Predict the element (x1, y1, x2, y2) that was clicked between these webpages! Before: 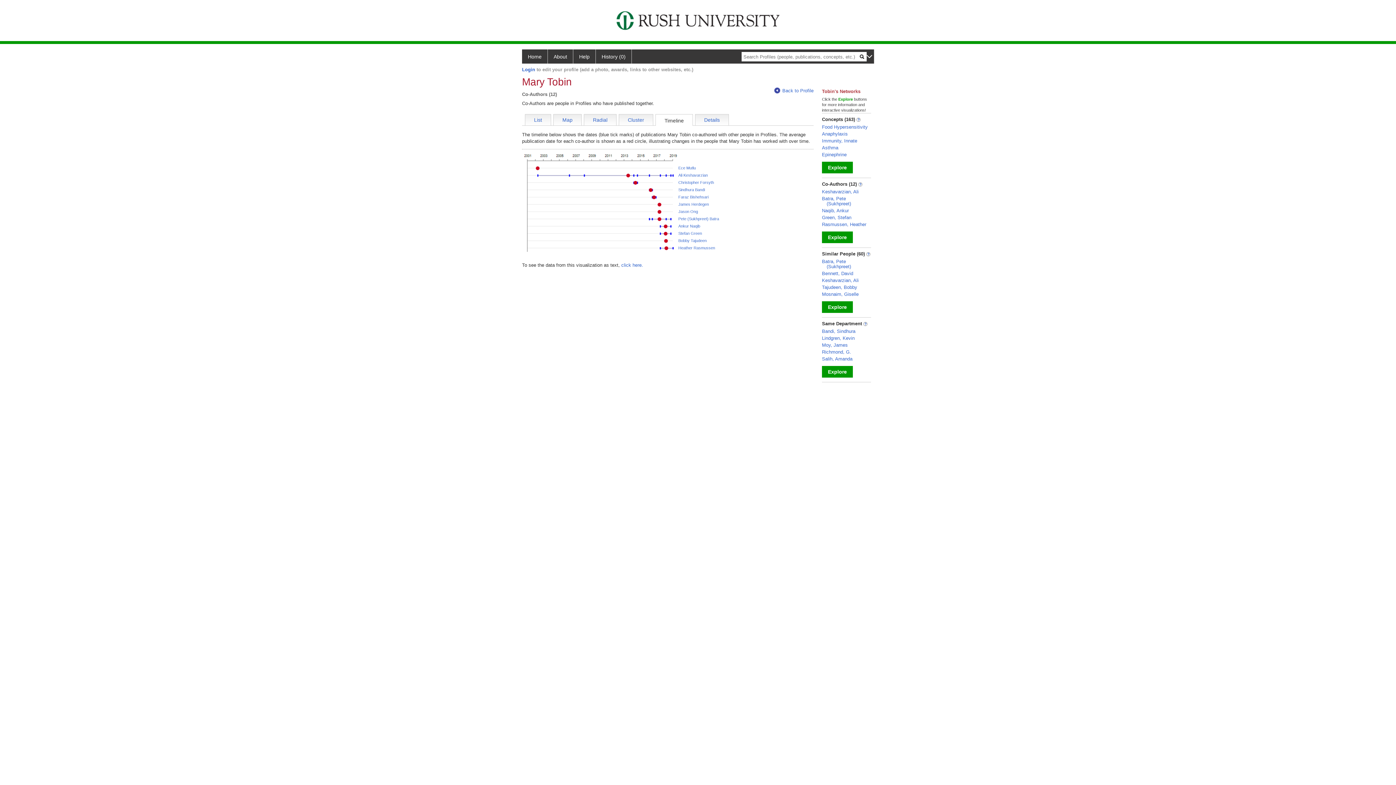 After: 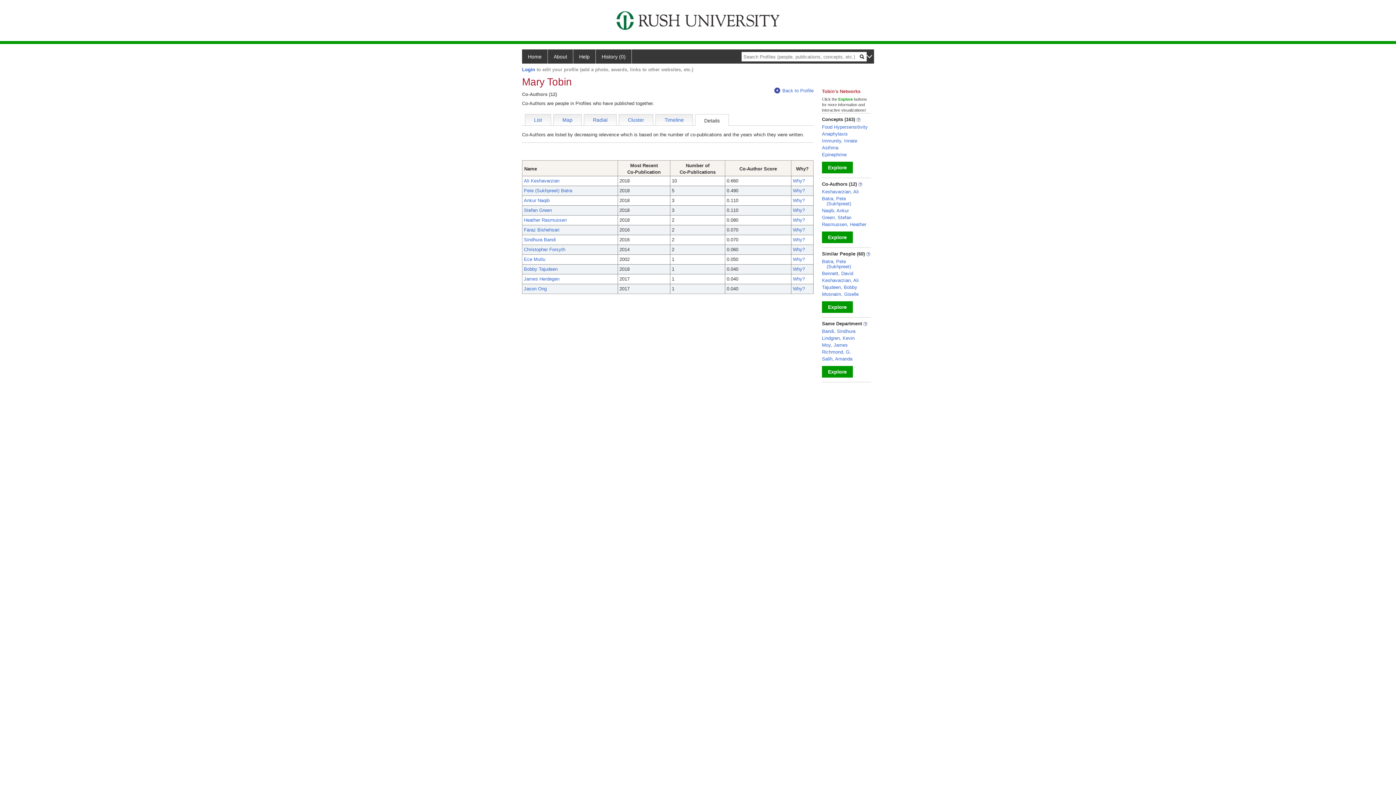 Action: label: Details bbox: (704, 117, 720, 122)